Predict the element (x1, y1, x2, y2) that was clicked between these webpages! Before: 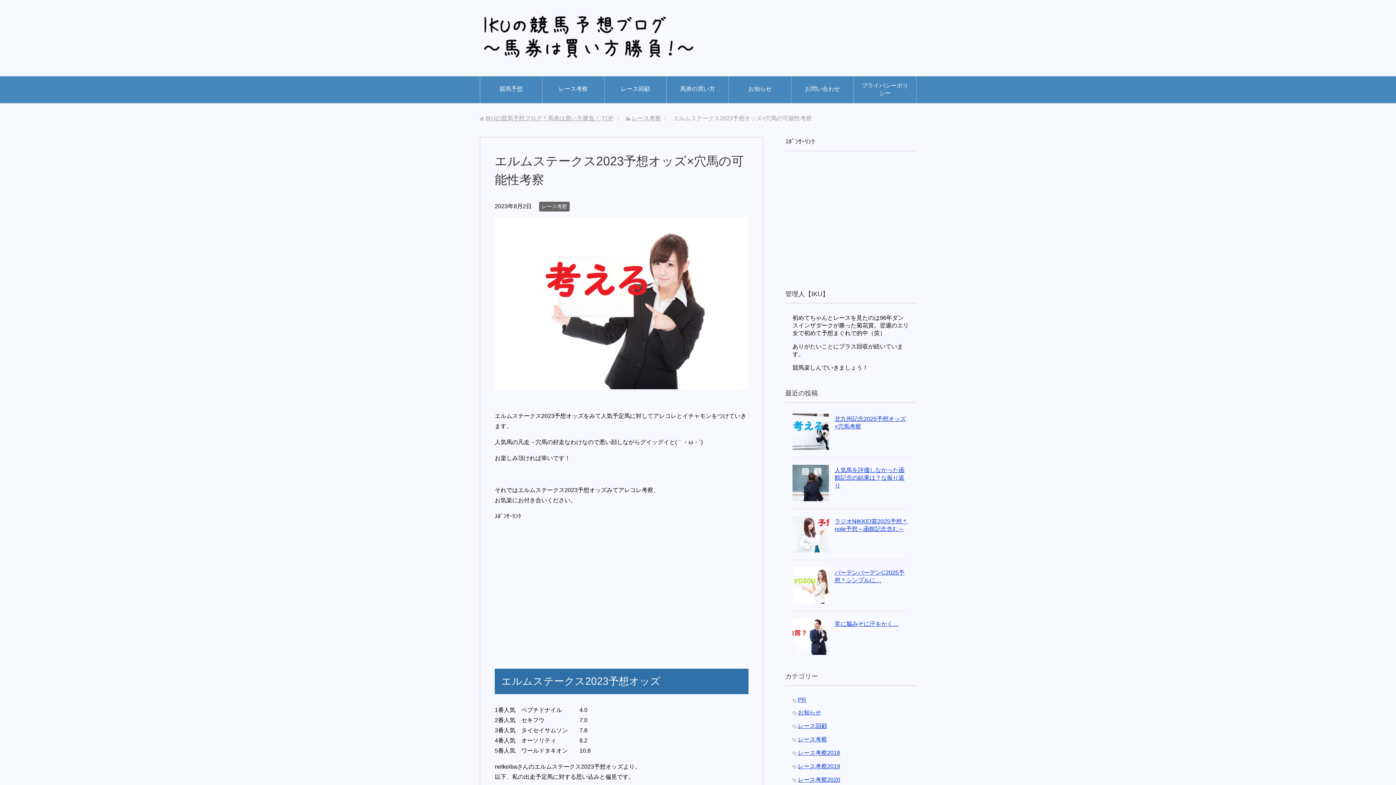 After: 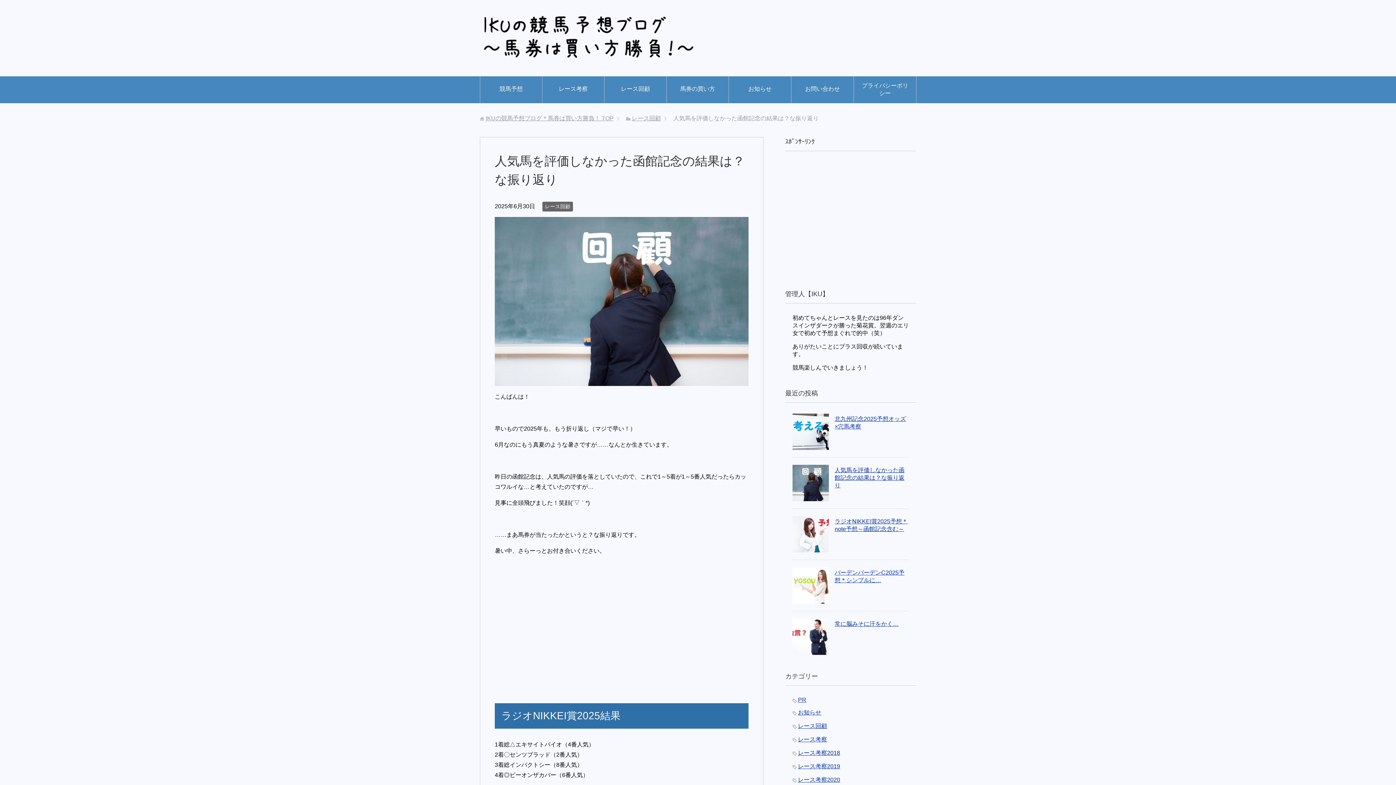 Action: bbox: (834, 467, 904, 488) label: 人気馬を評価しなかった函館記念の結果は？な振り返り